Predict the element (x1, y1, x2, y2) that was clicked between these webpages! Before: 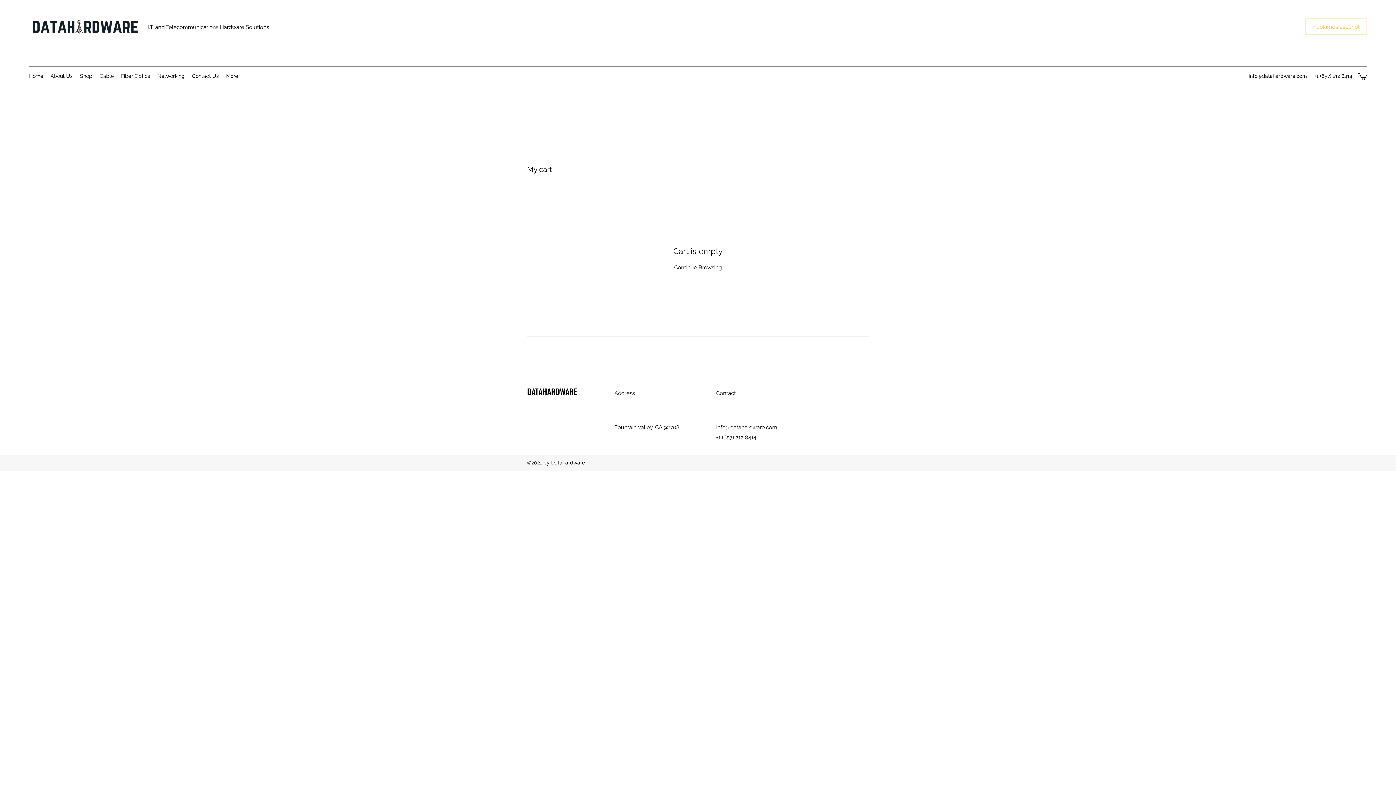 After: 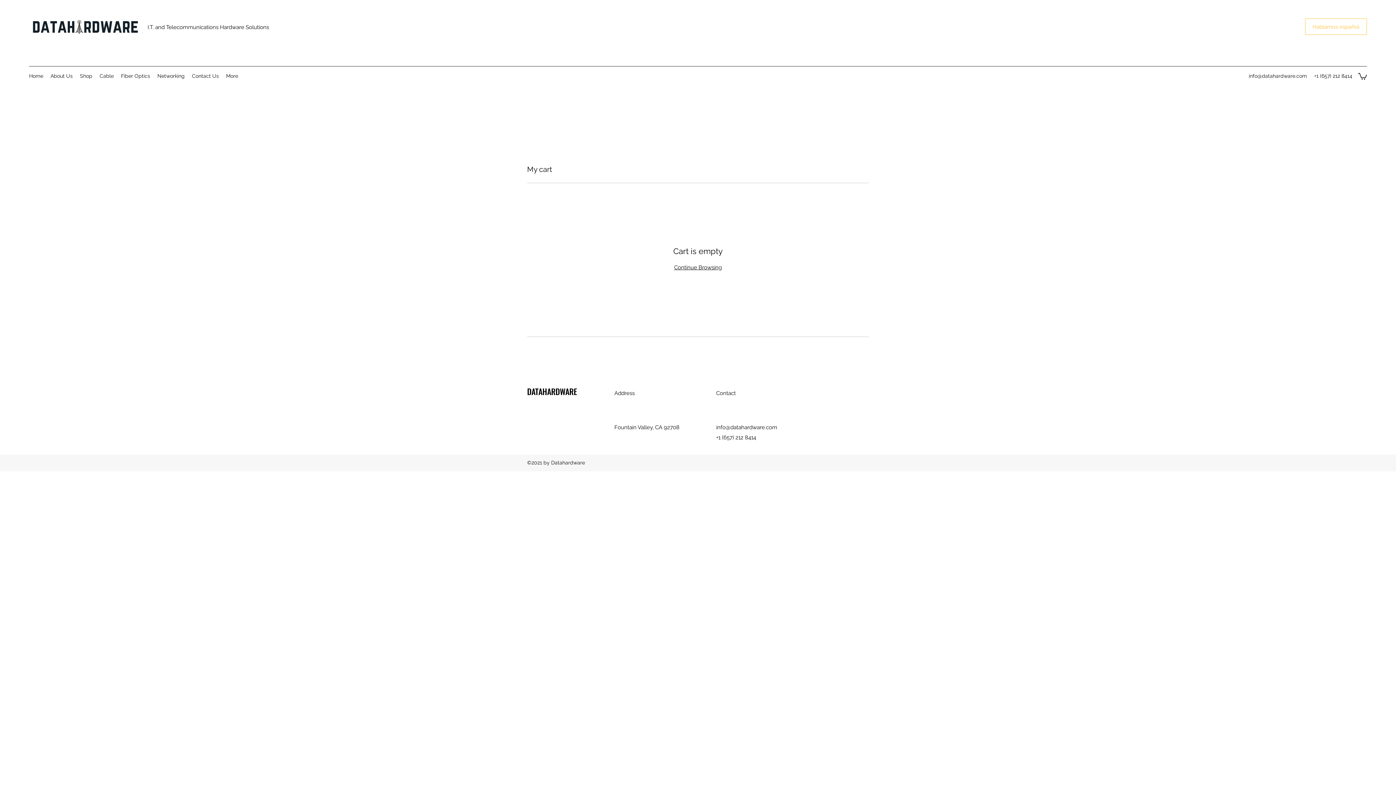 Action: bbox: (716, 424, 777, 430) label: info@datahardware.com